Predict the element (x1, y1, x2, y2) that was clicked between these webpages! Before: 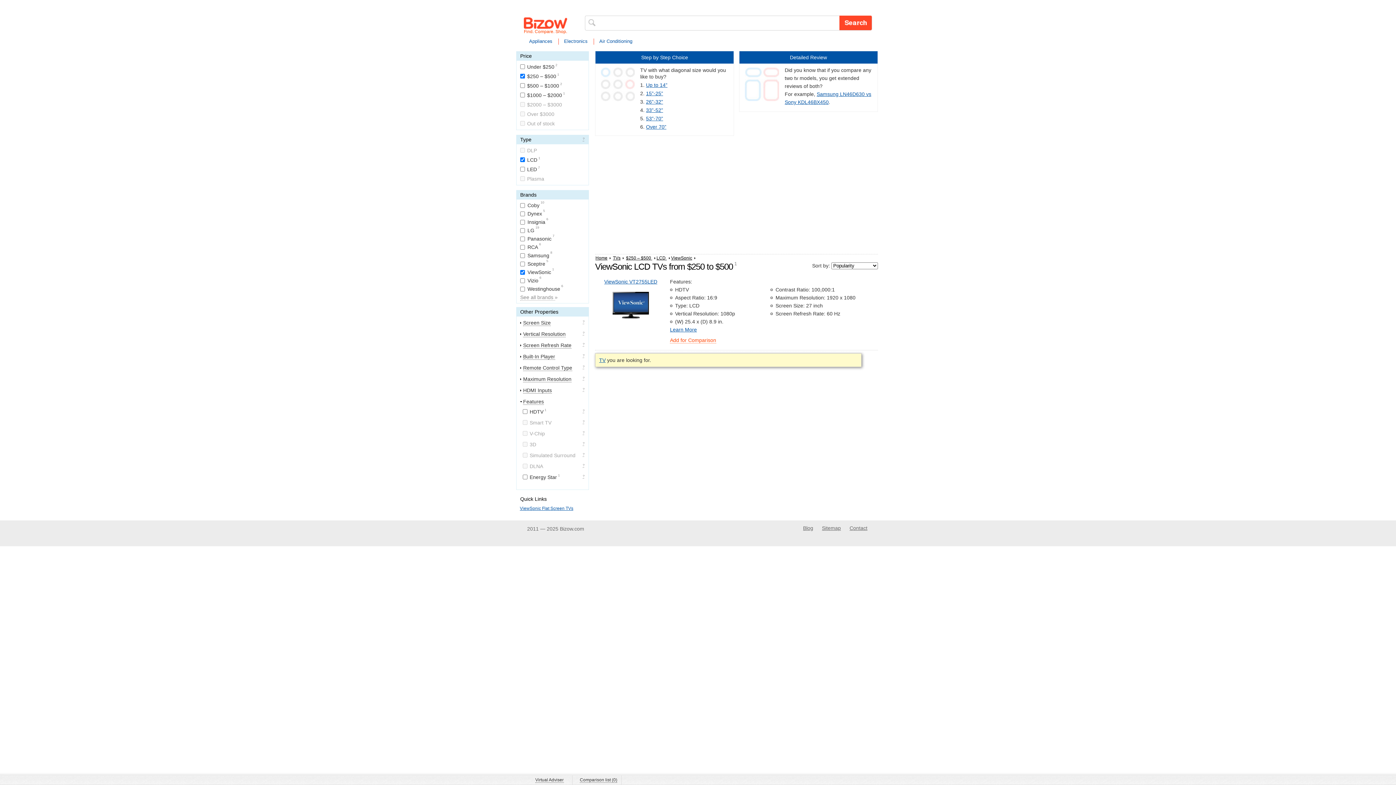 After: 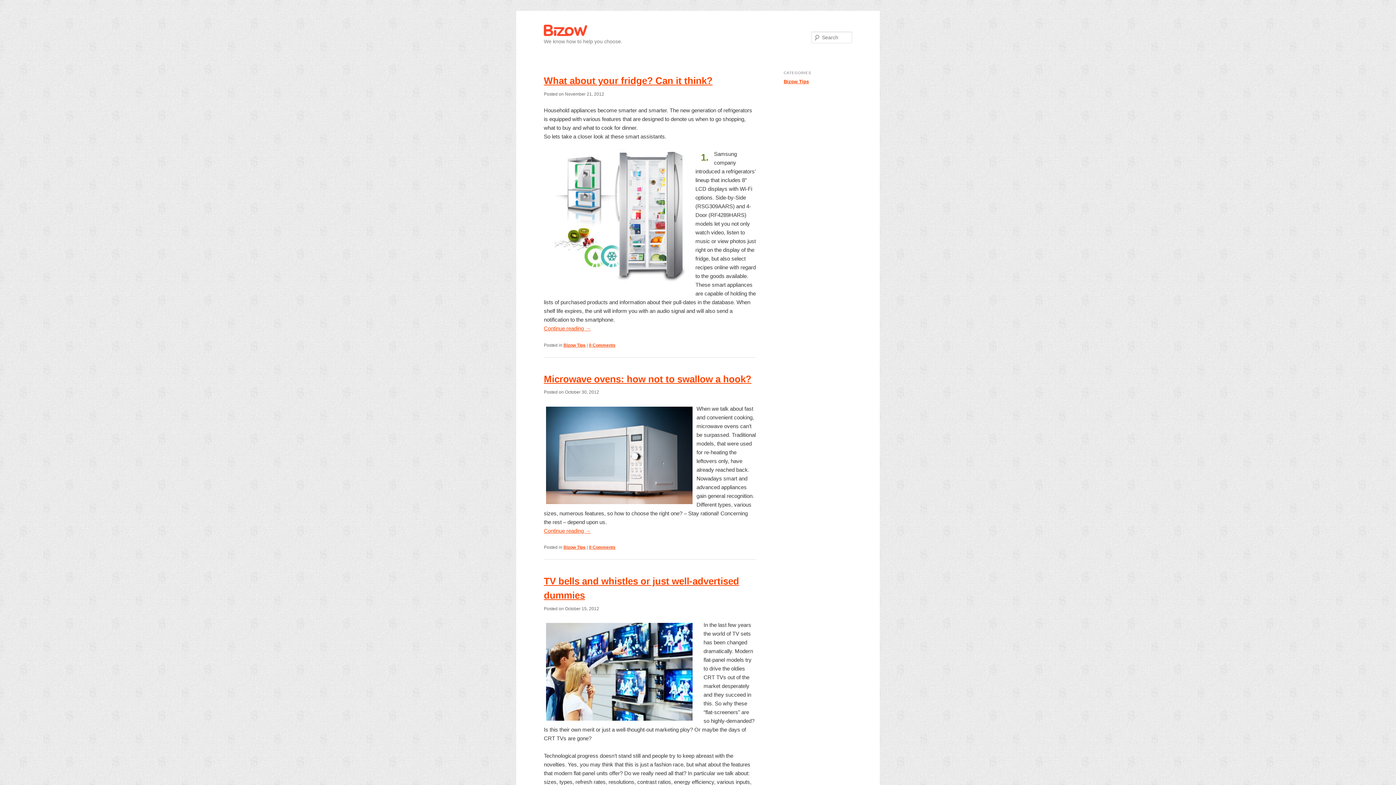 Action: bbox: (803, 525, 813, 531) label: Blog